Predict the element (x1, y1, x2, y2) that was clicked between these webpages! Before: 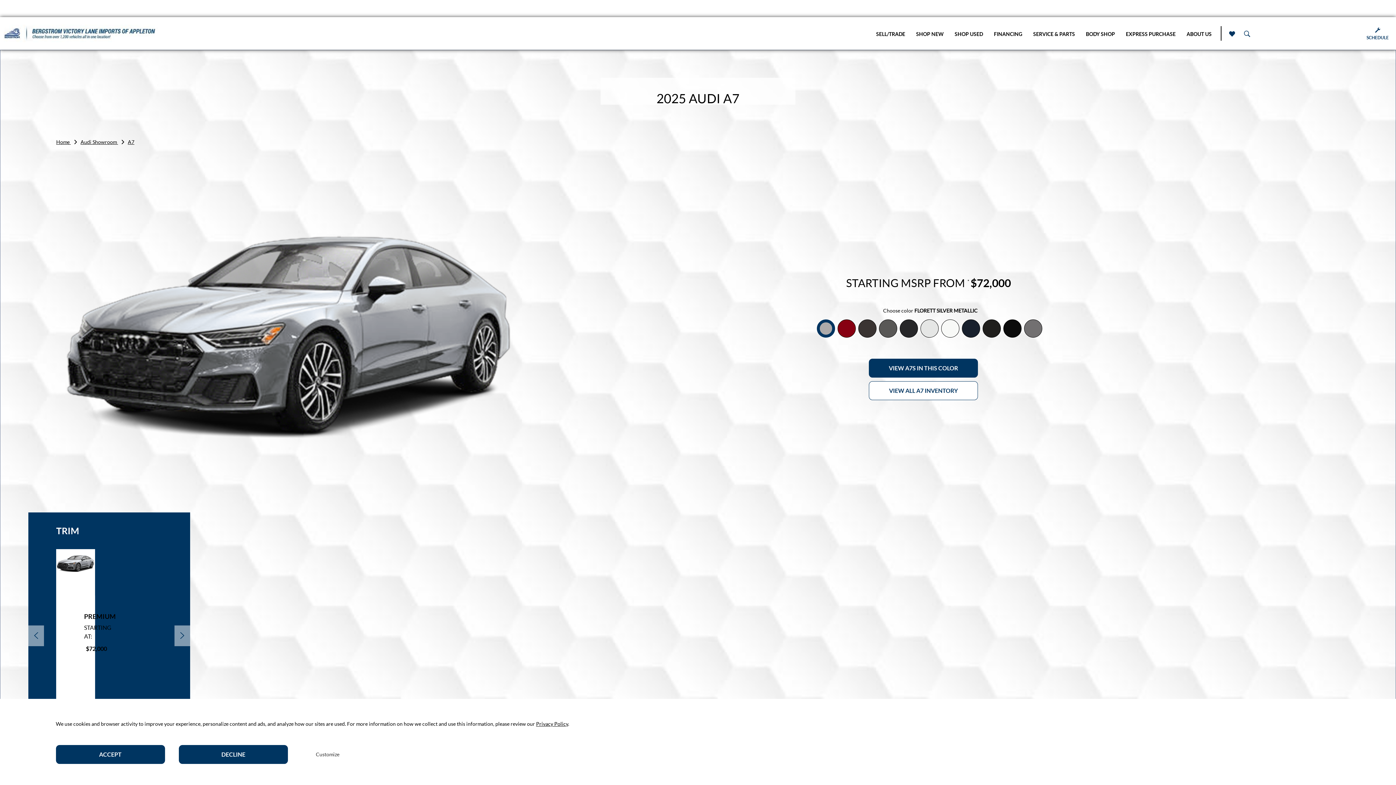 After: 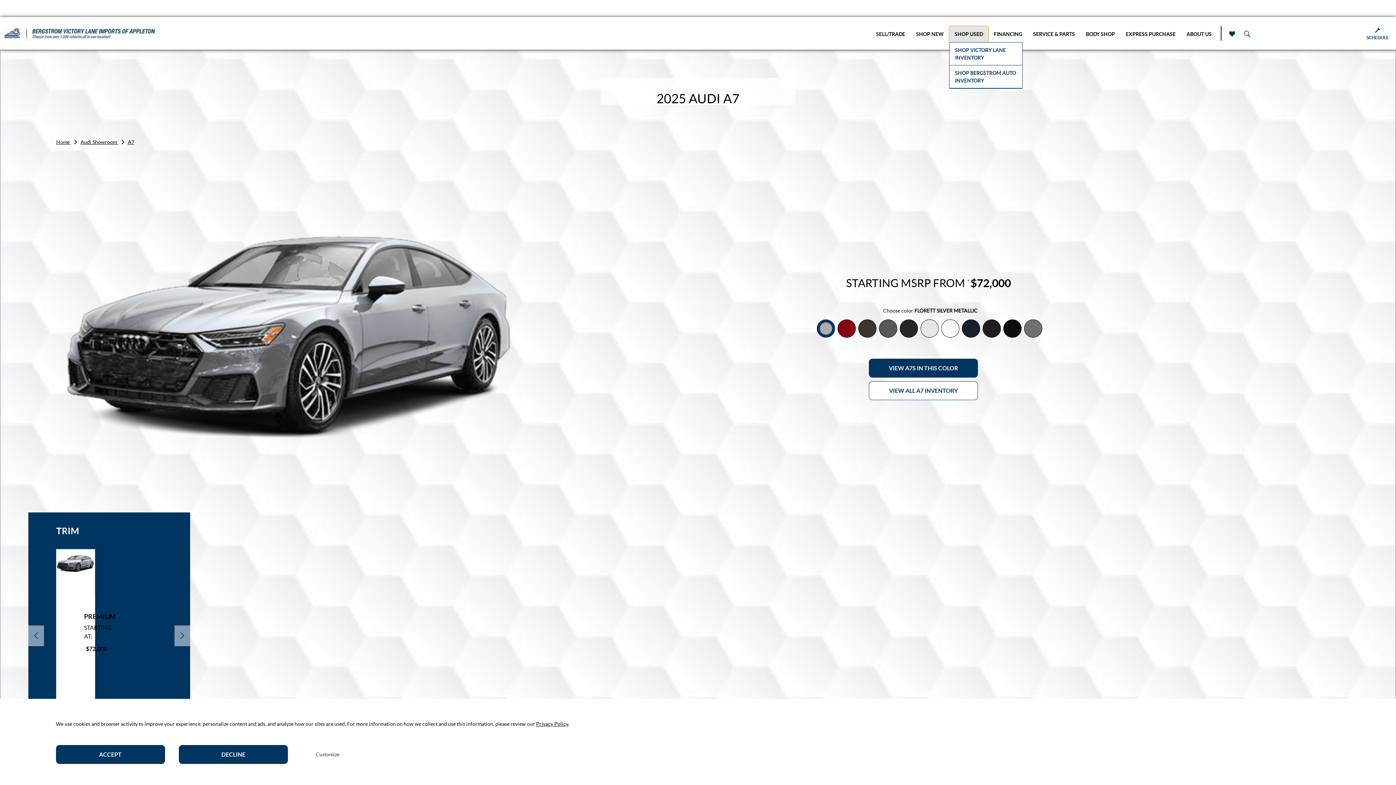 Action: label: SHOP USED bbox: (949, 26, 988, 42)